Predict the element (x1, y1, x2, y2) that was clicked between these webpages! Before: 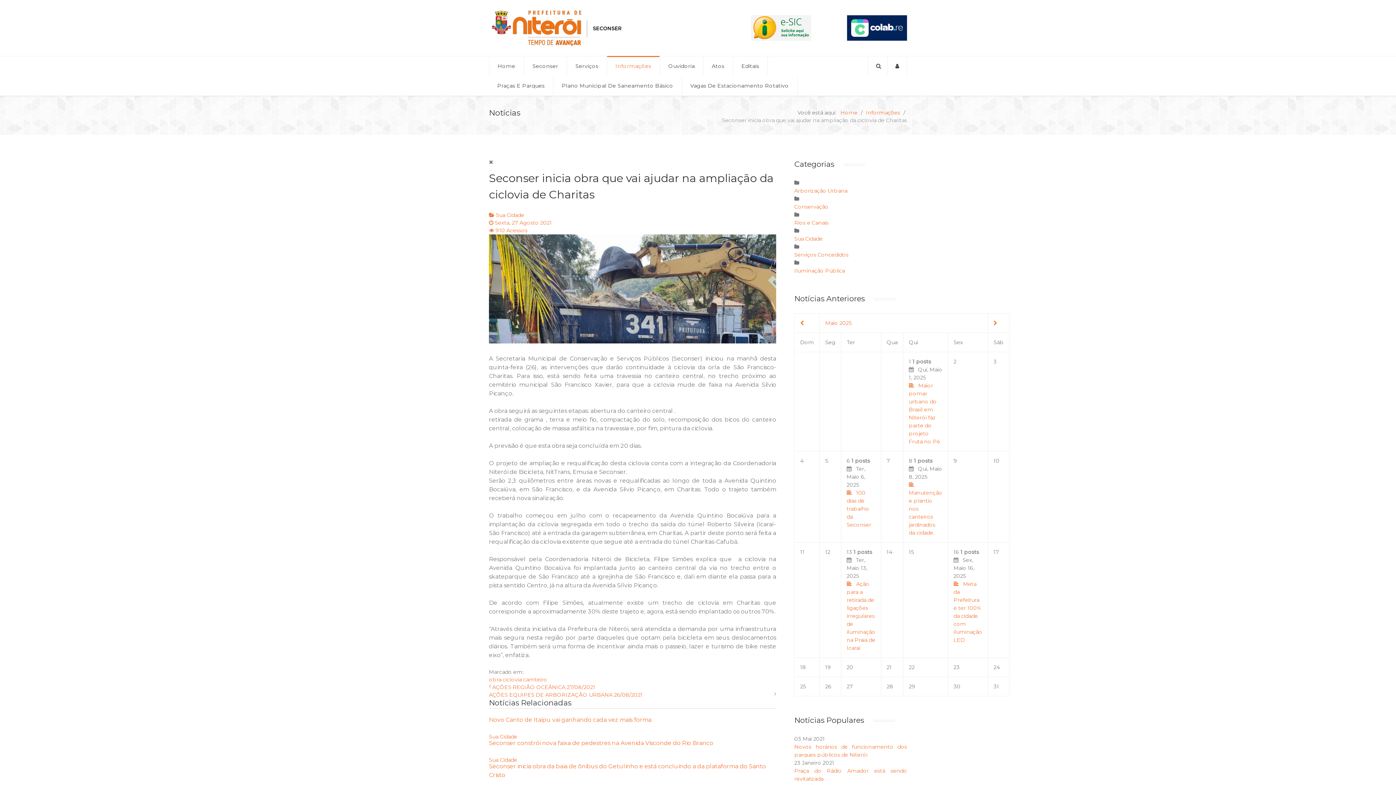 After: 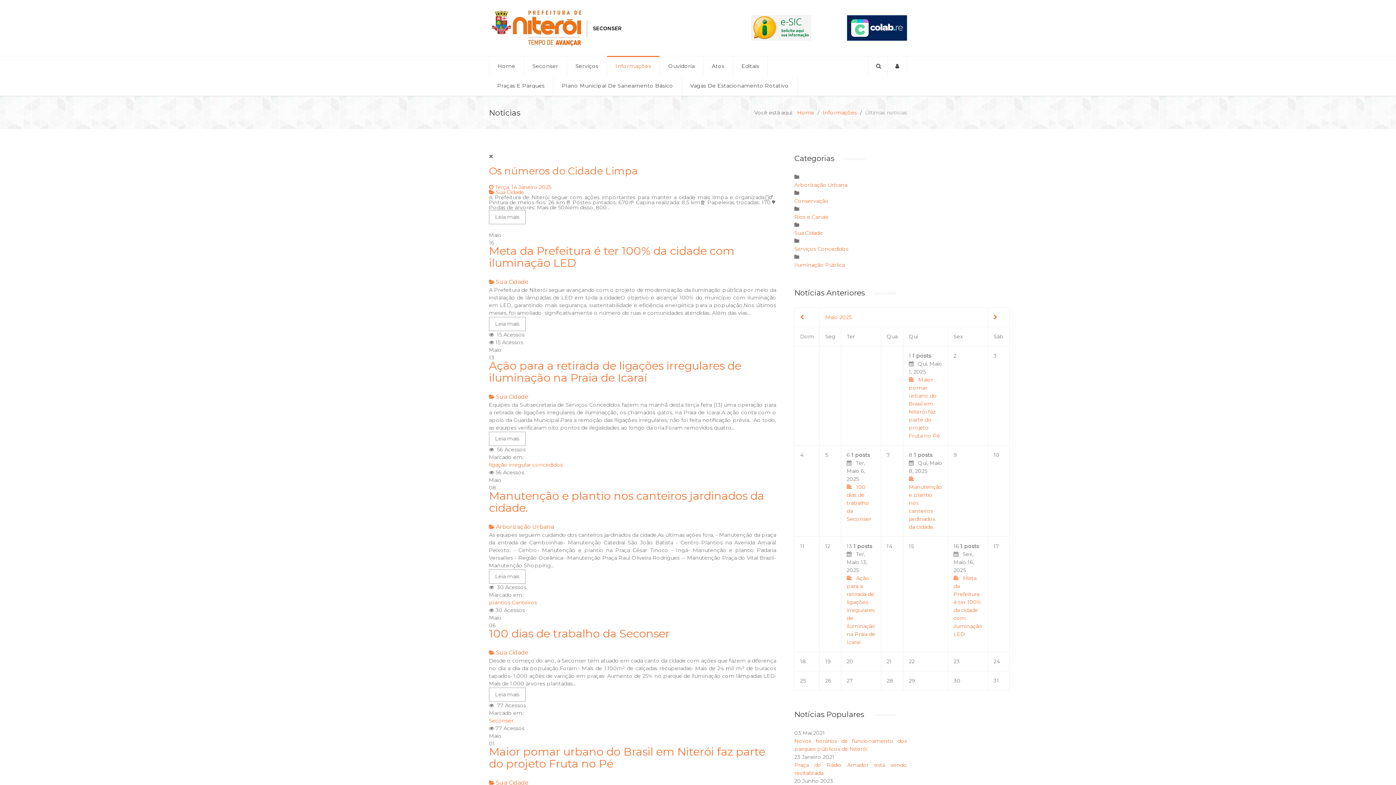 Action: bbox: (607, 56, 660, 75) label: Informações